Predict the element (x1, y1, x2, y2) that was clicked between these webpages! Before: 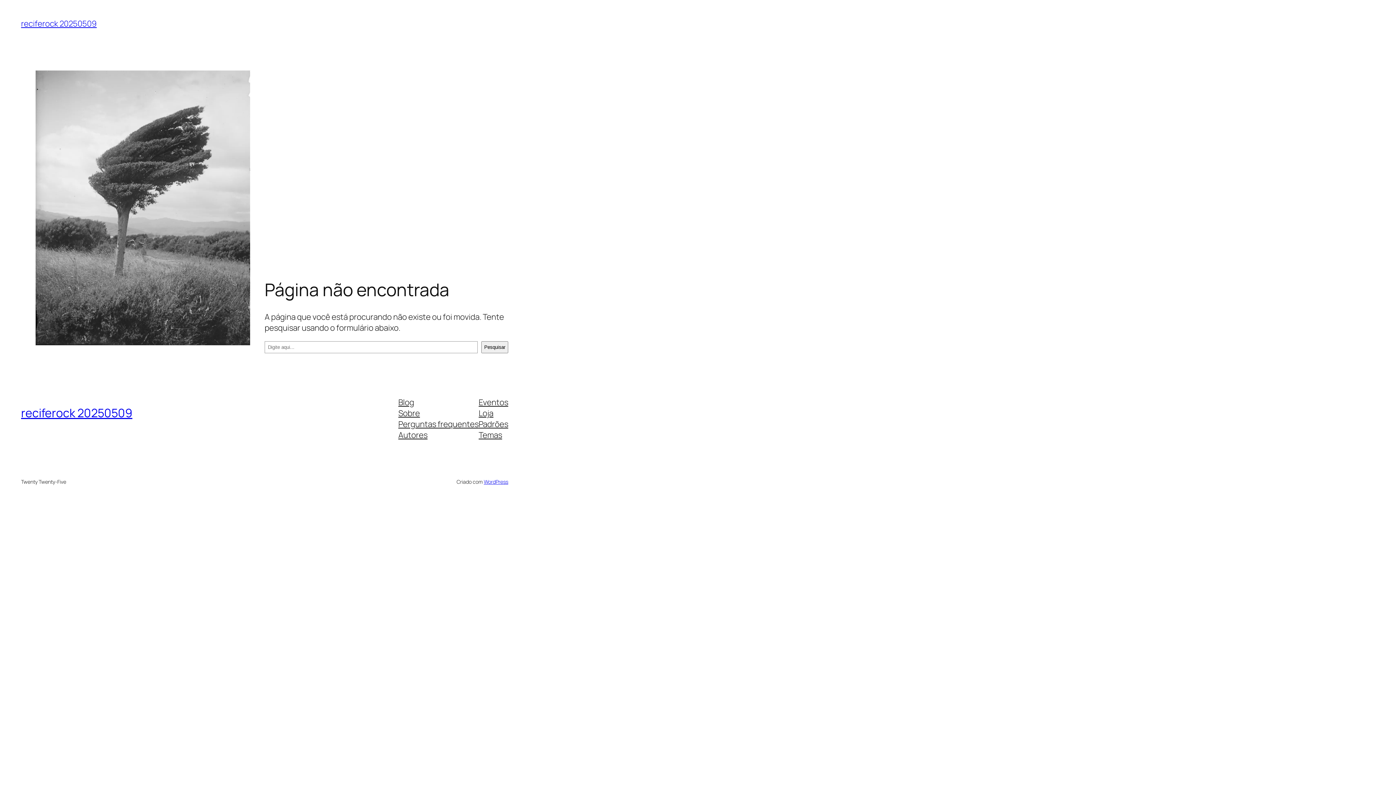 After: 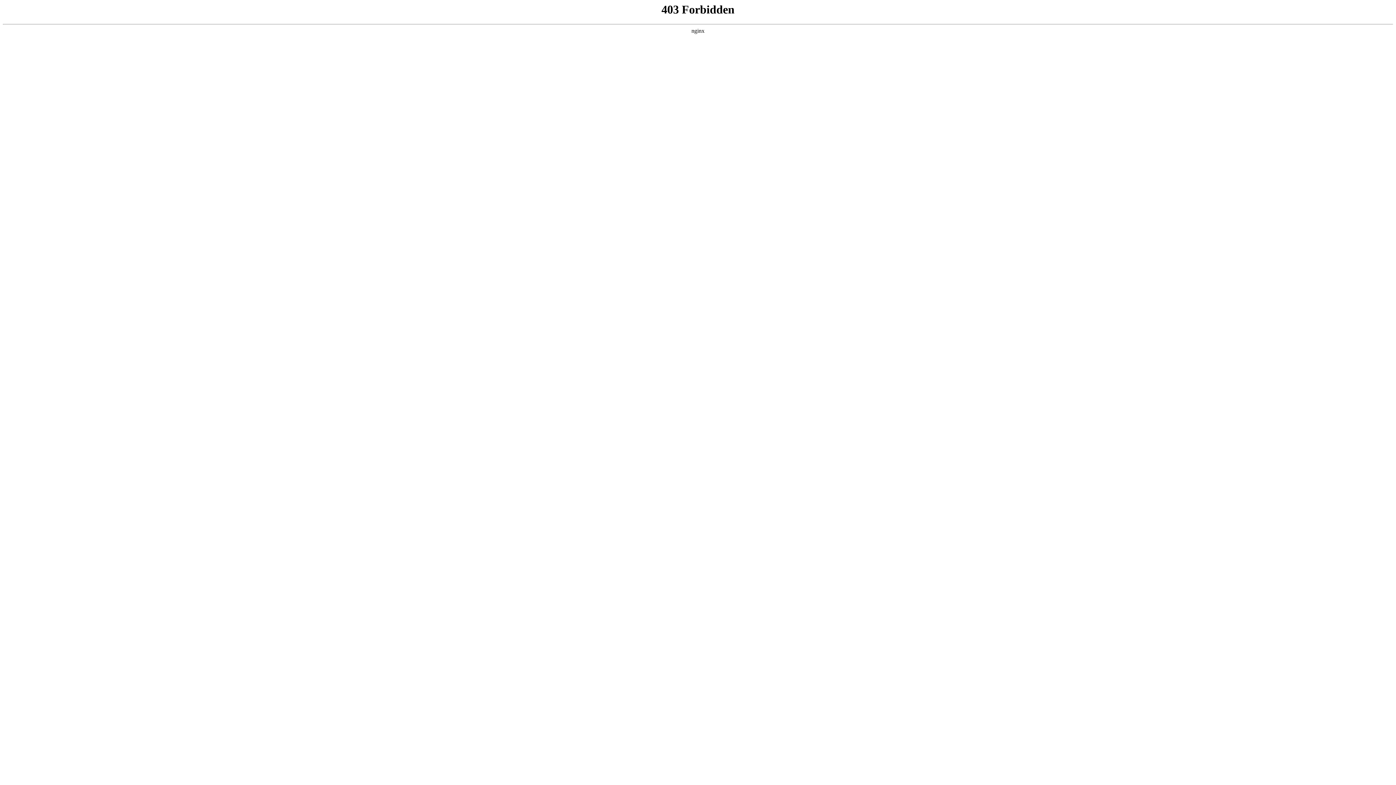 Action: bbox: (483, 478, 508, 485) label: WordPress